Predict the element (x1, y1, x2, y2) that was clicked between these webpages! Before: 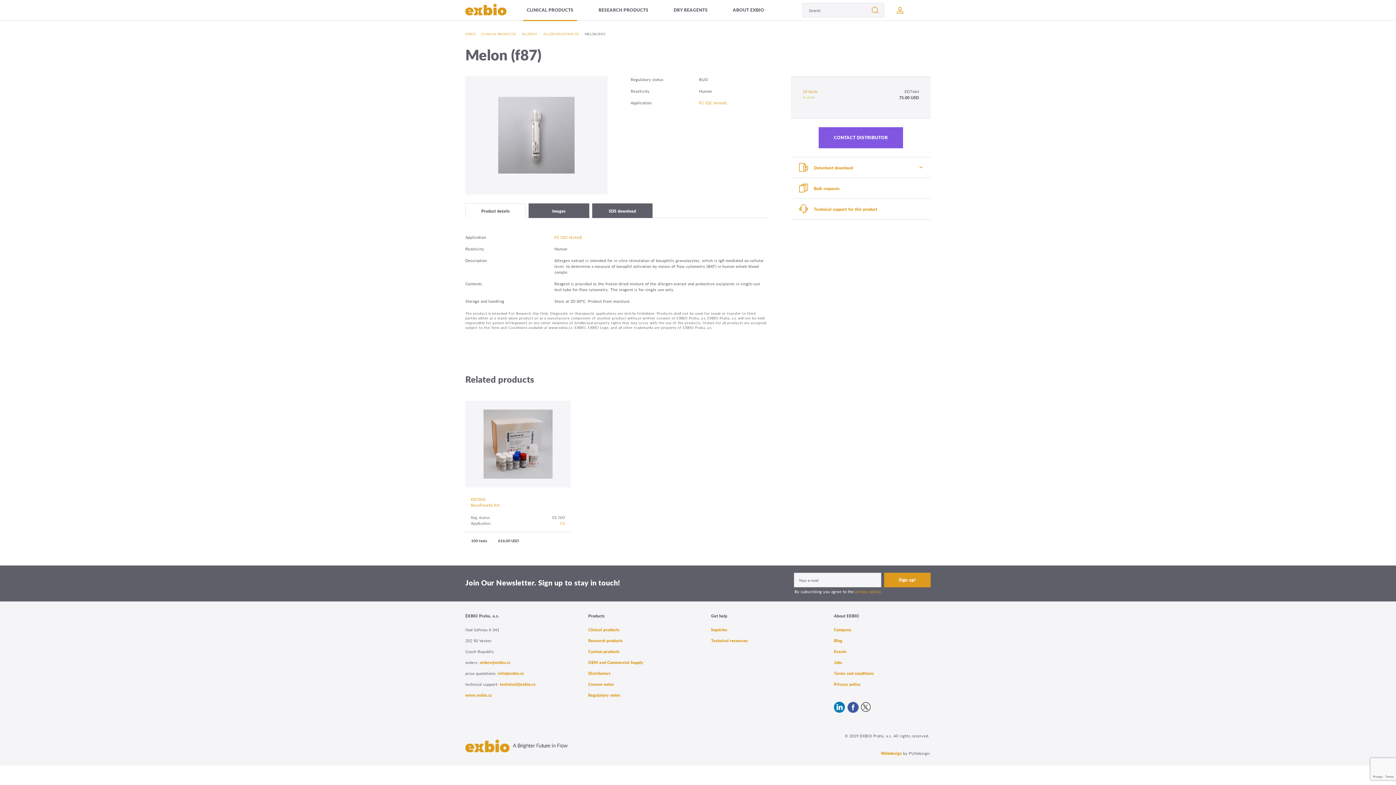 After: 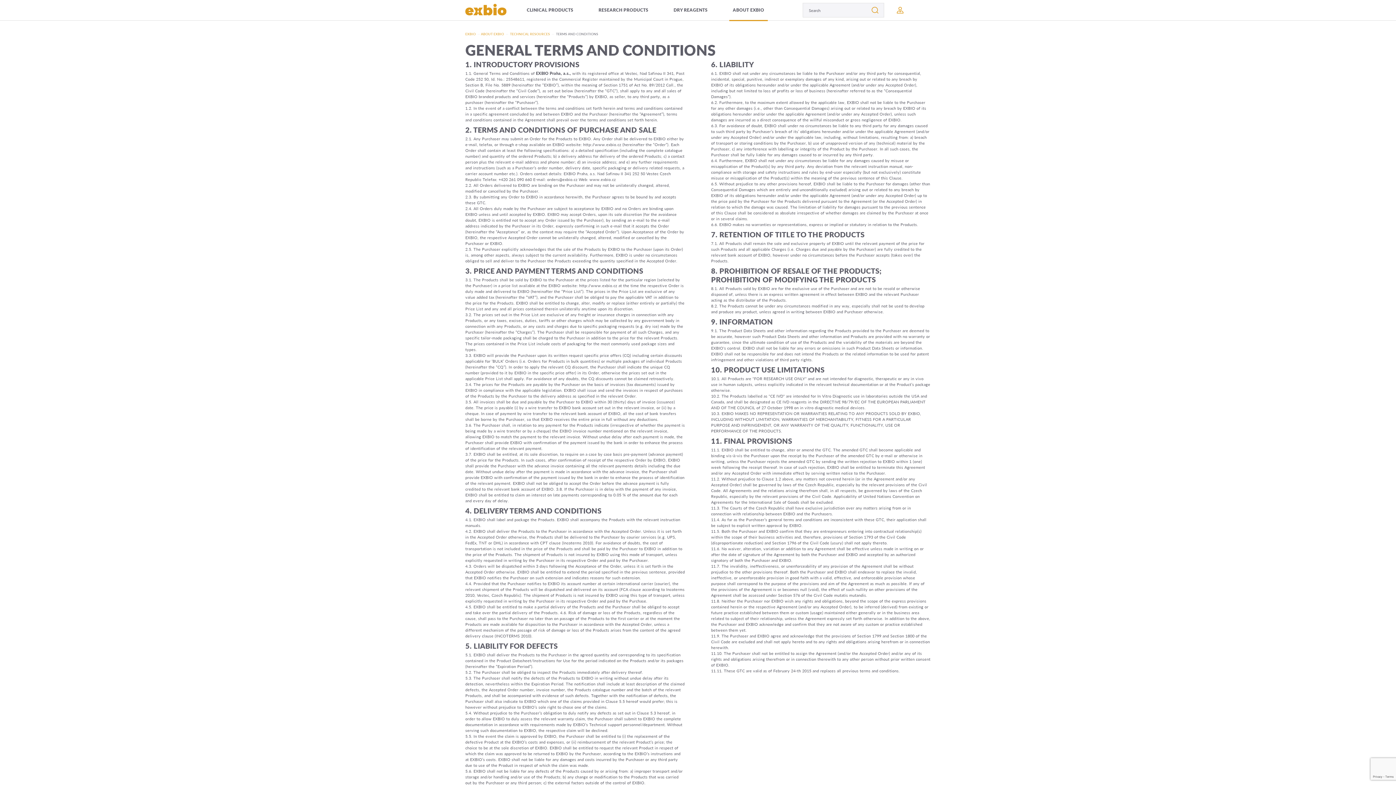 Action: label: Terms and conditions bbox: (834, 670, 874, 676)